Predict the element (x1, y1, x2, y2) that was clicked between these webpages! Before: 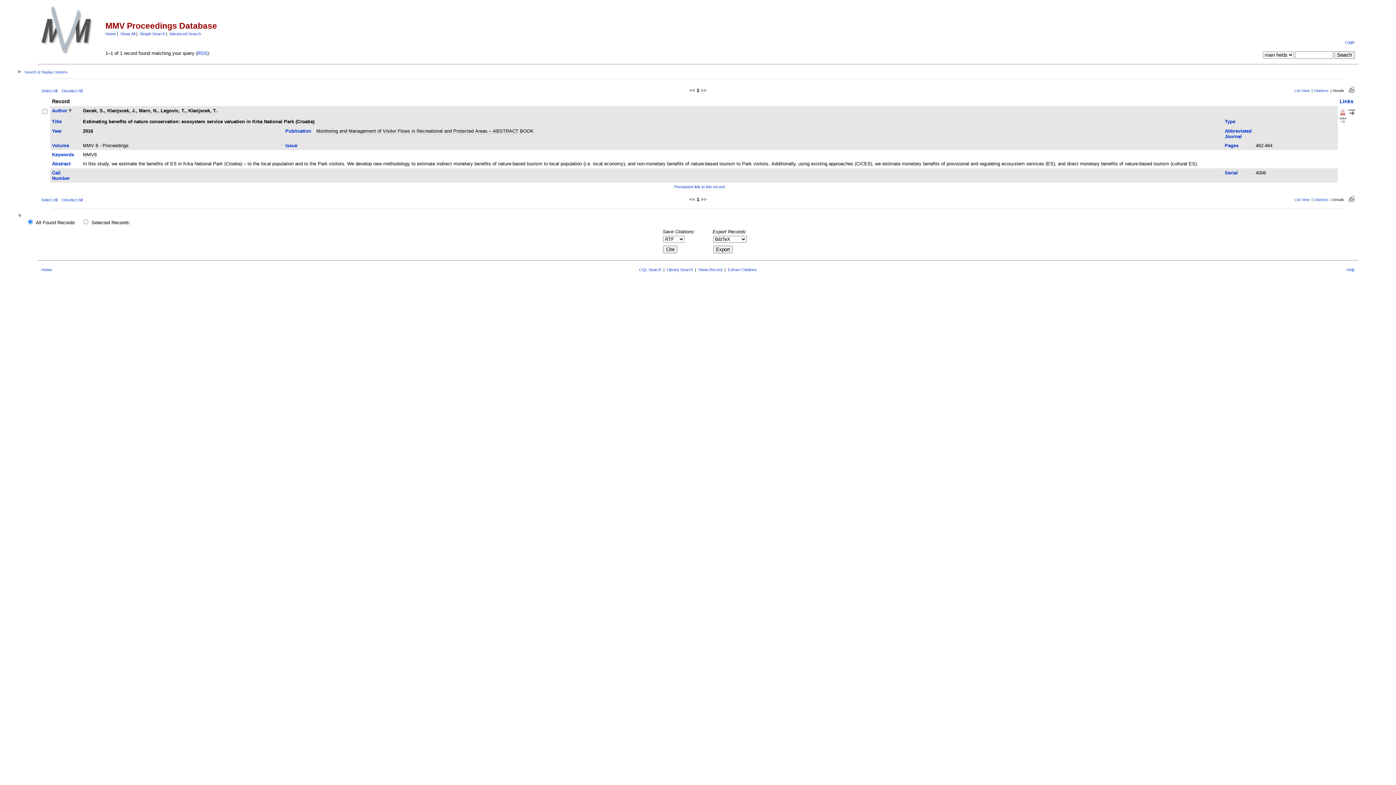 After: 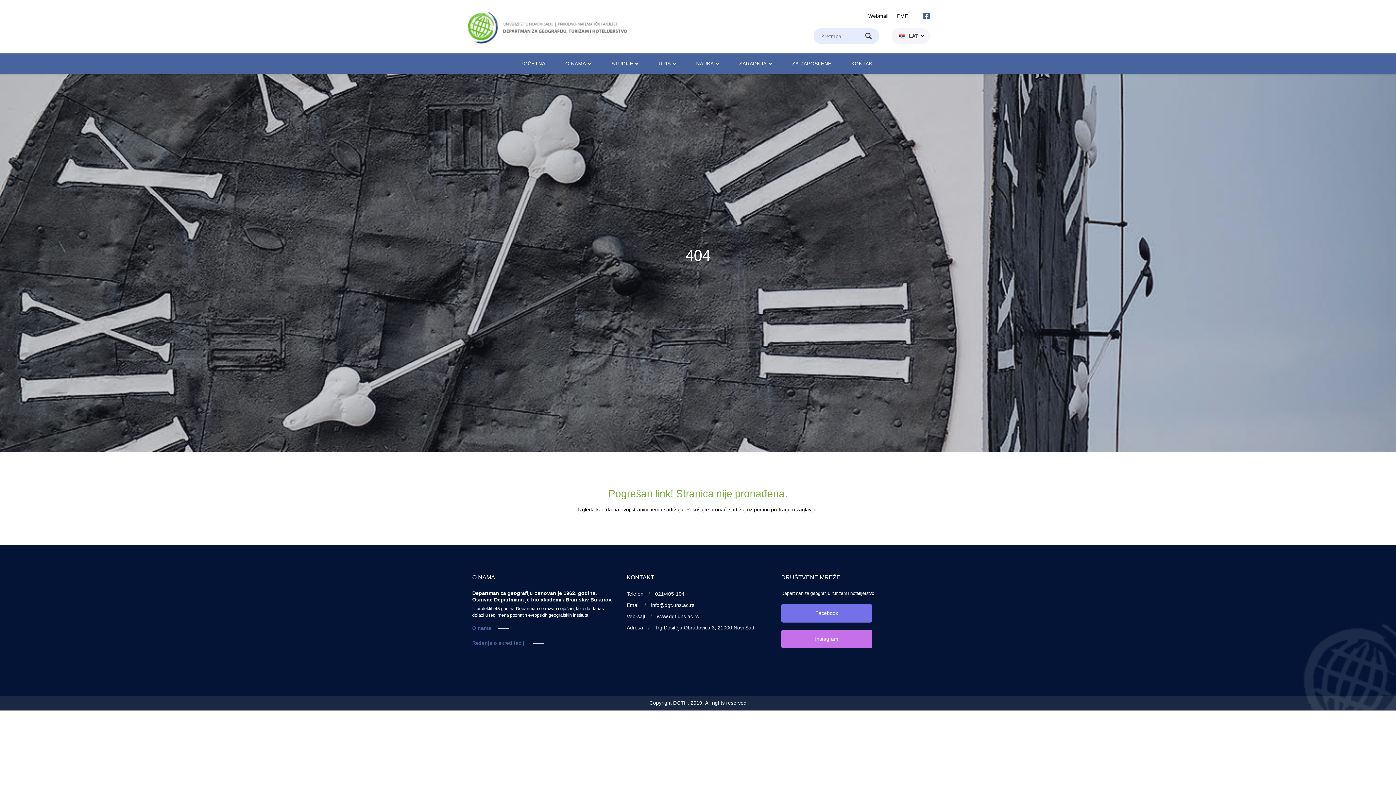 Action: bbox: (1349, 110, 1355, 116)